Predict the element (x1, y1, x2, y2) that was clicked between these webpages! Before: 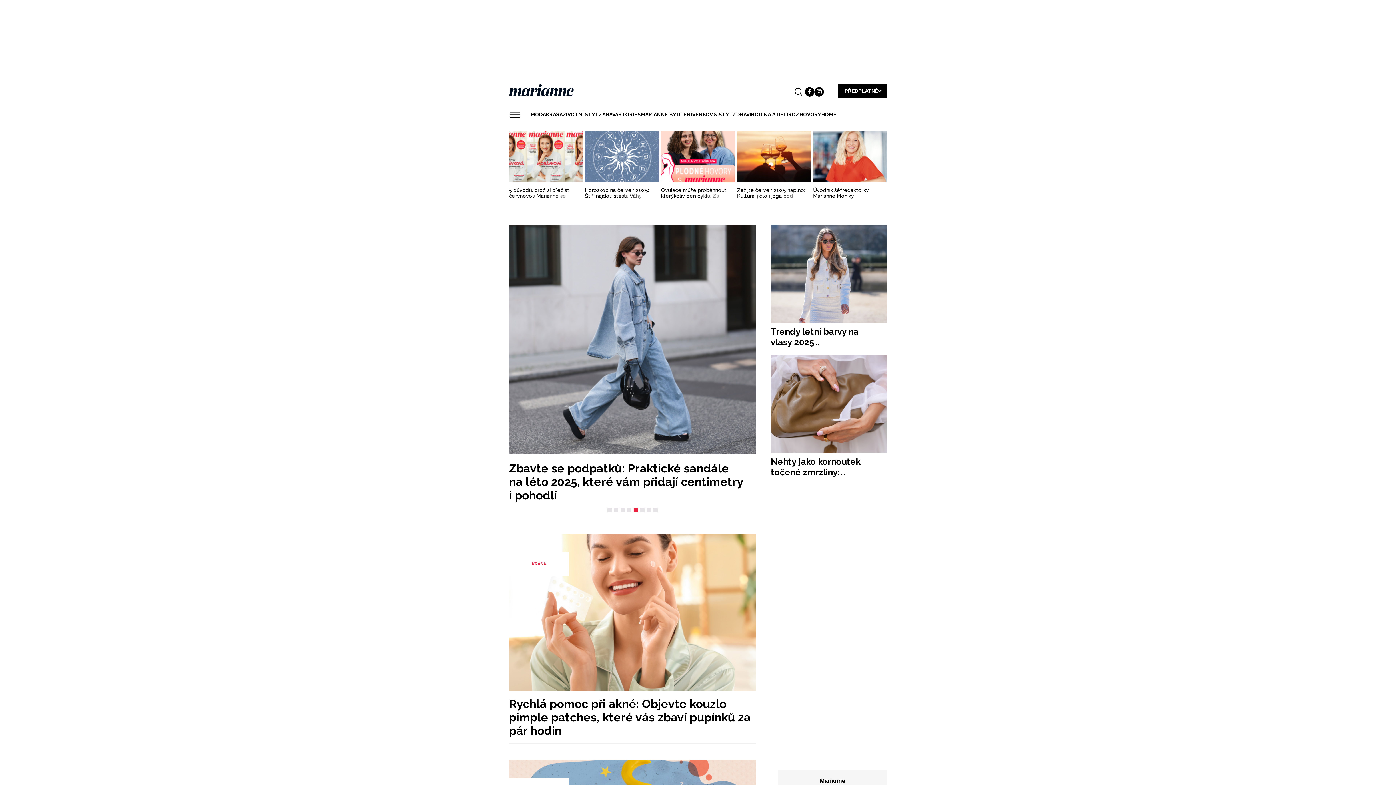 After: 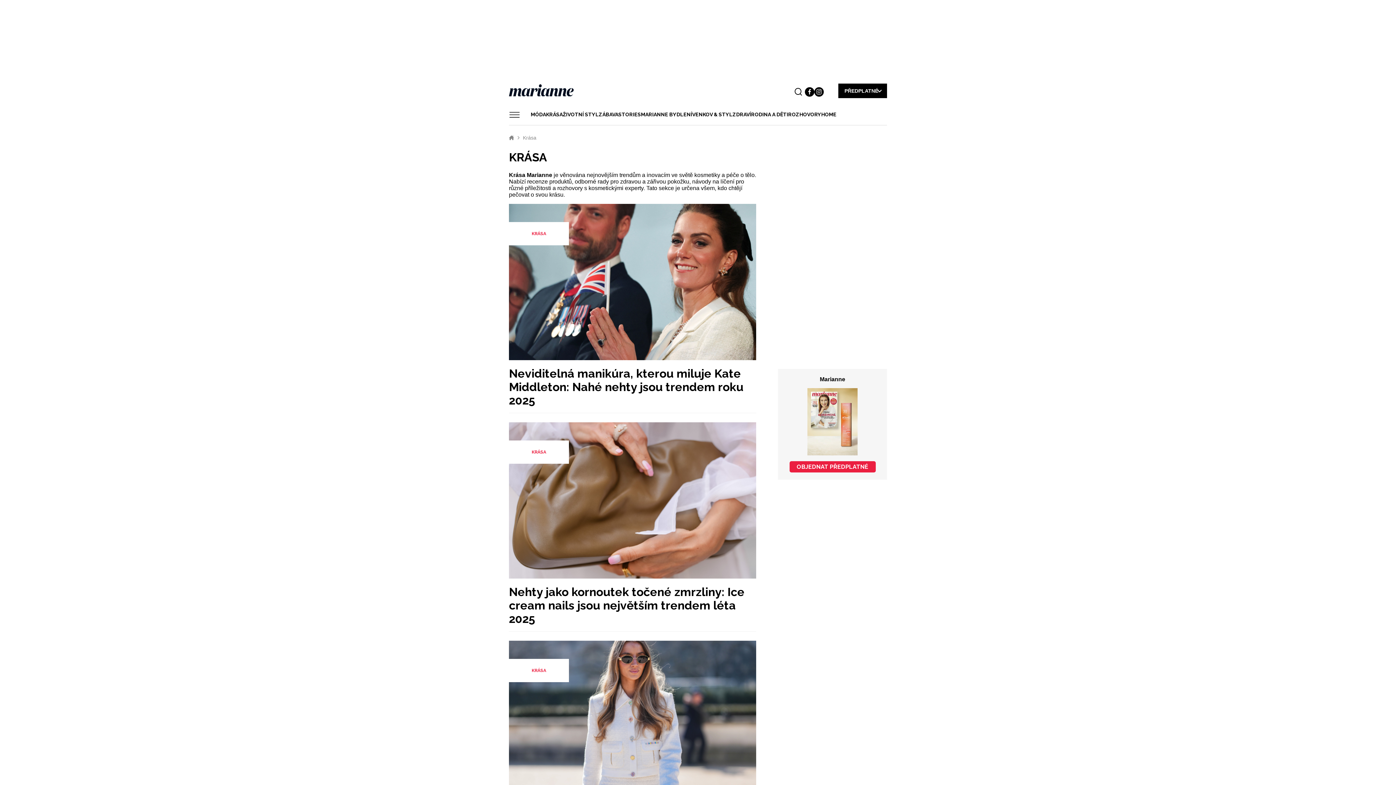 Action: bbox: (546, 109, 562, 120) label: KRÁSA